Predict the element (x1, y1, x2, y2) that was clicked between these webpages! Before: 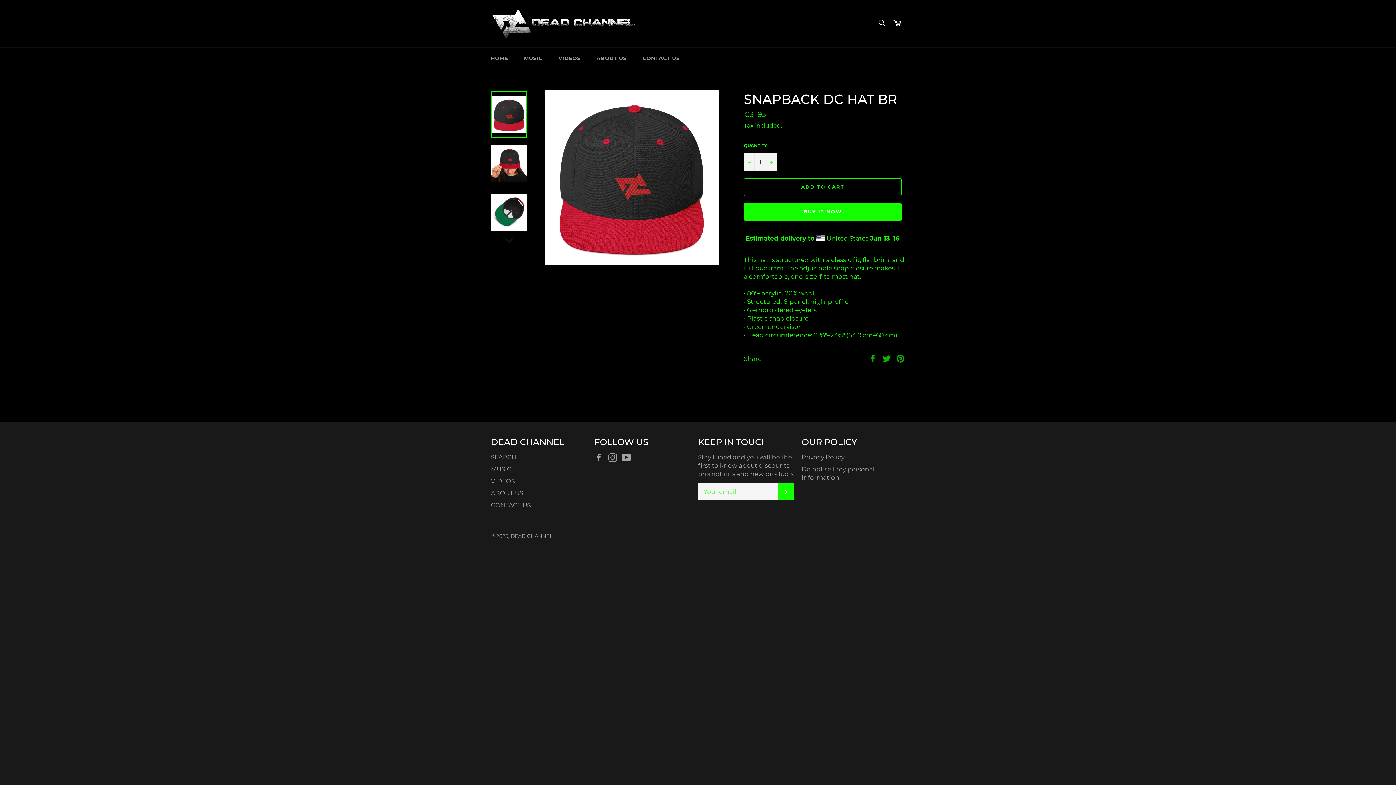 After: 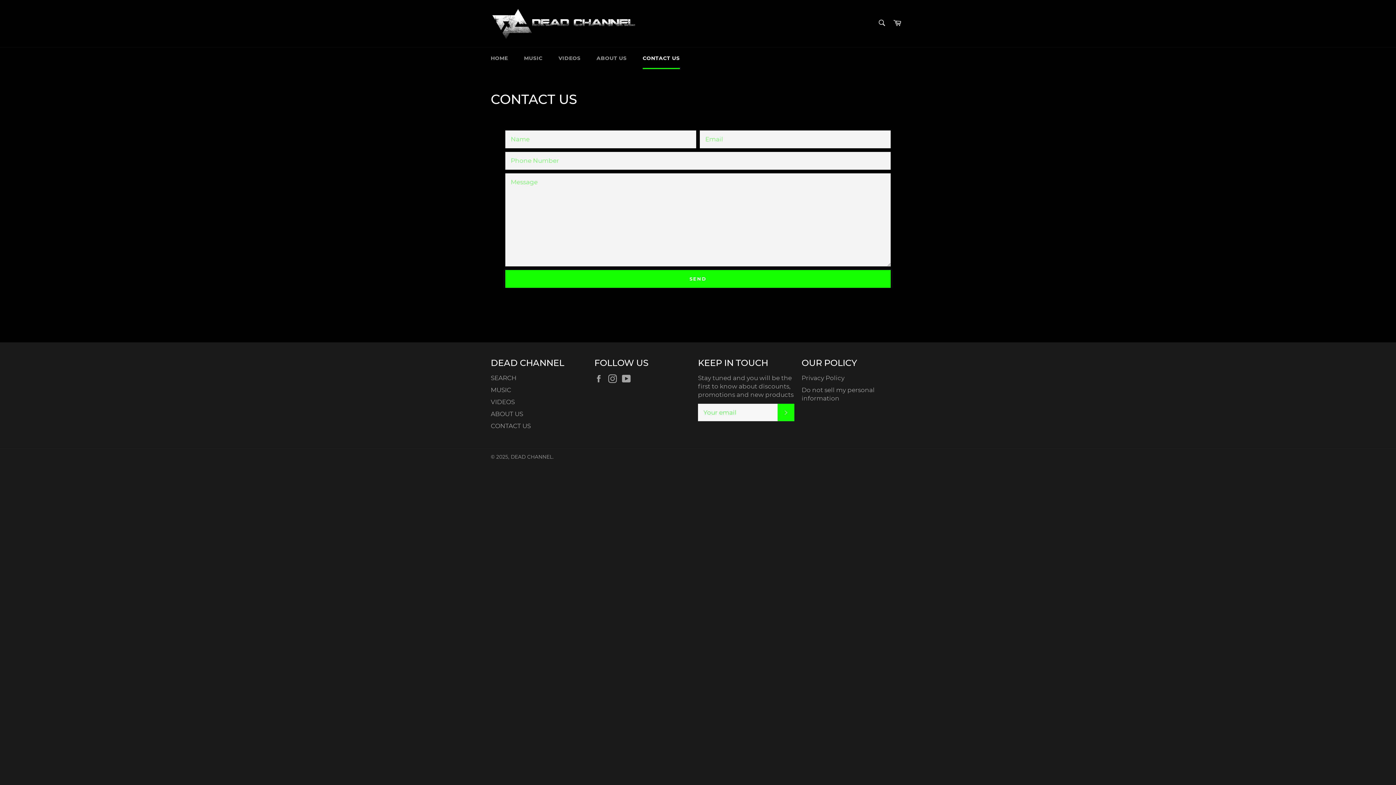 Action: bbox: (490, 501, 530, 509) label: CONTACT US